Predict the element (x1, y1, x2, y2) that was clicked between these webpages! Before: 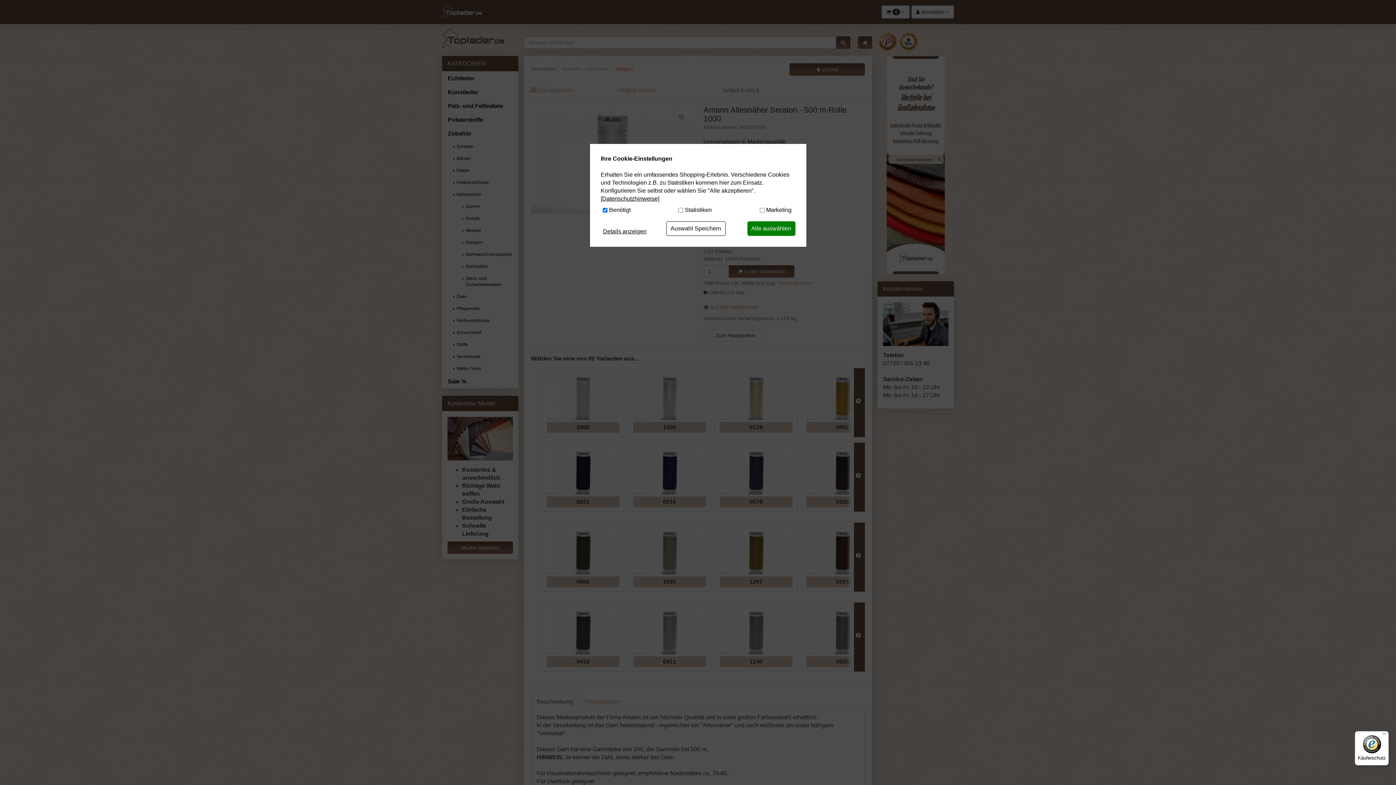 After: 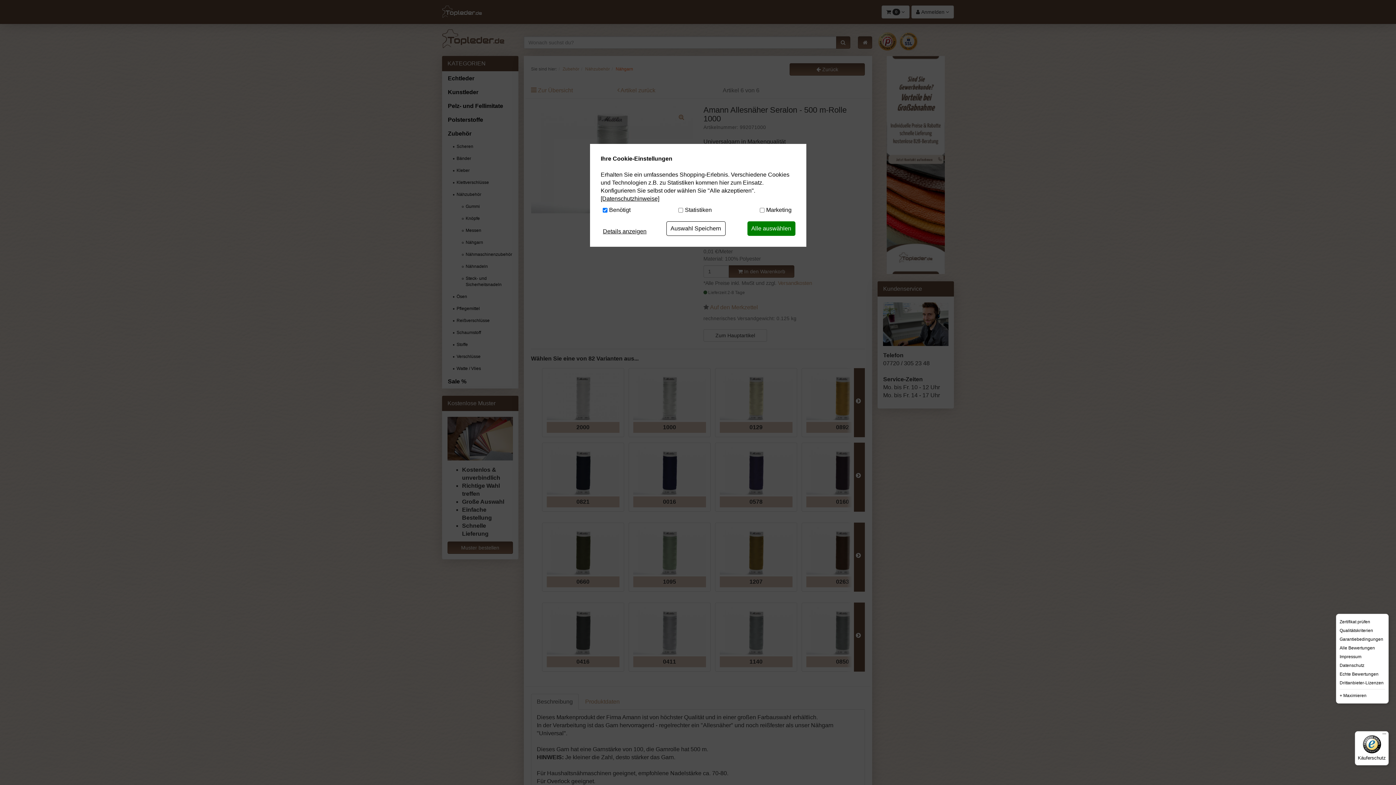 Action: label: Menü bbox: (1380, 731, 1389, 740)